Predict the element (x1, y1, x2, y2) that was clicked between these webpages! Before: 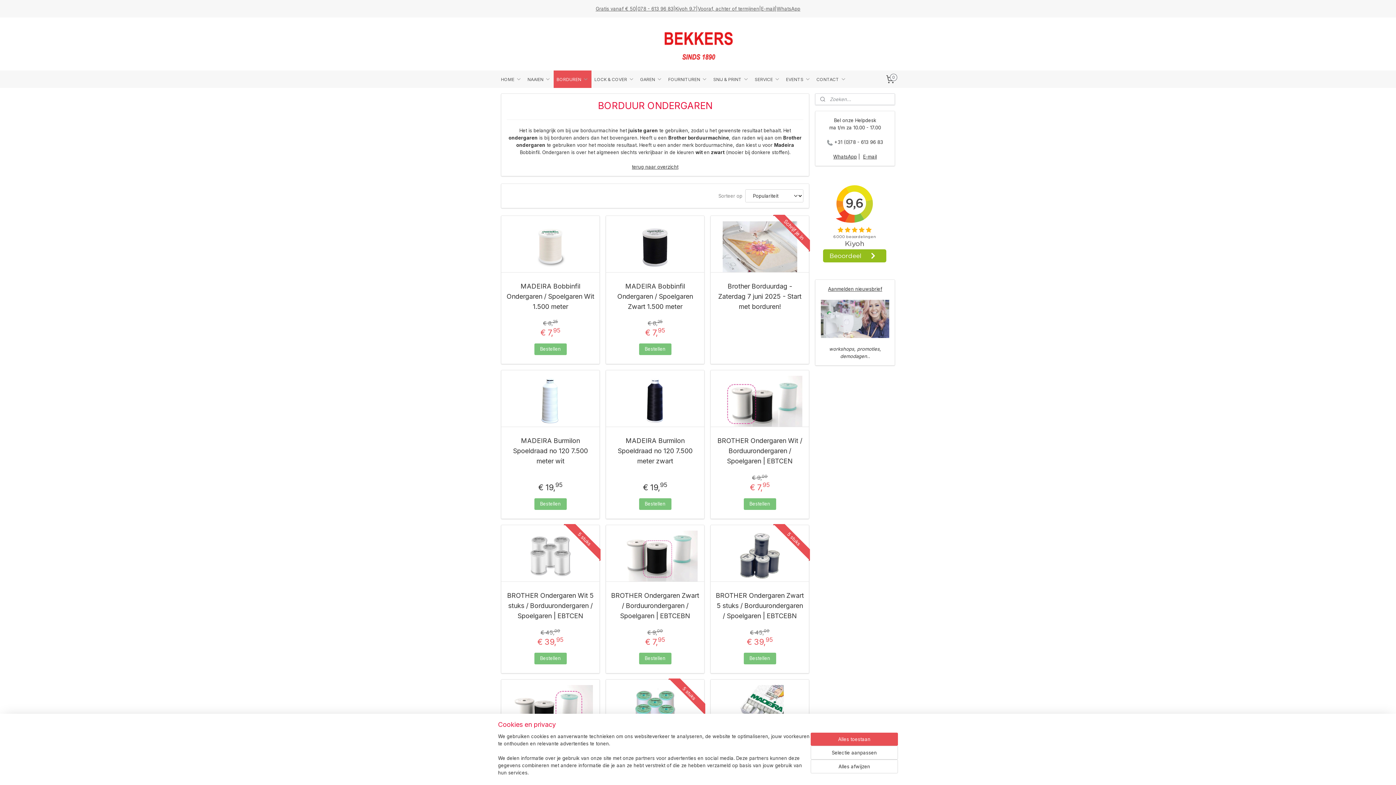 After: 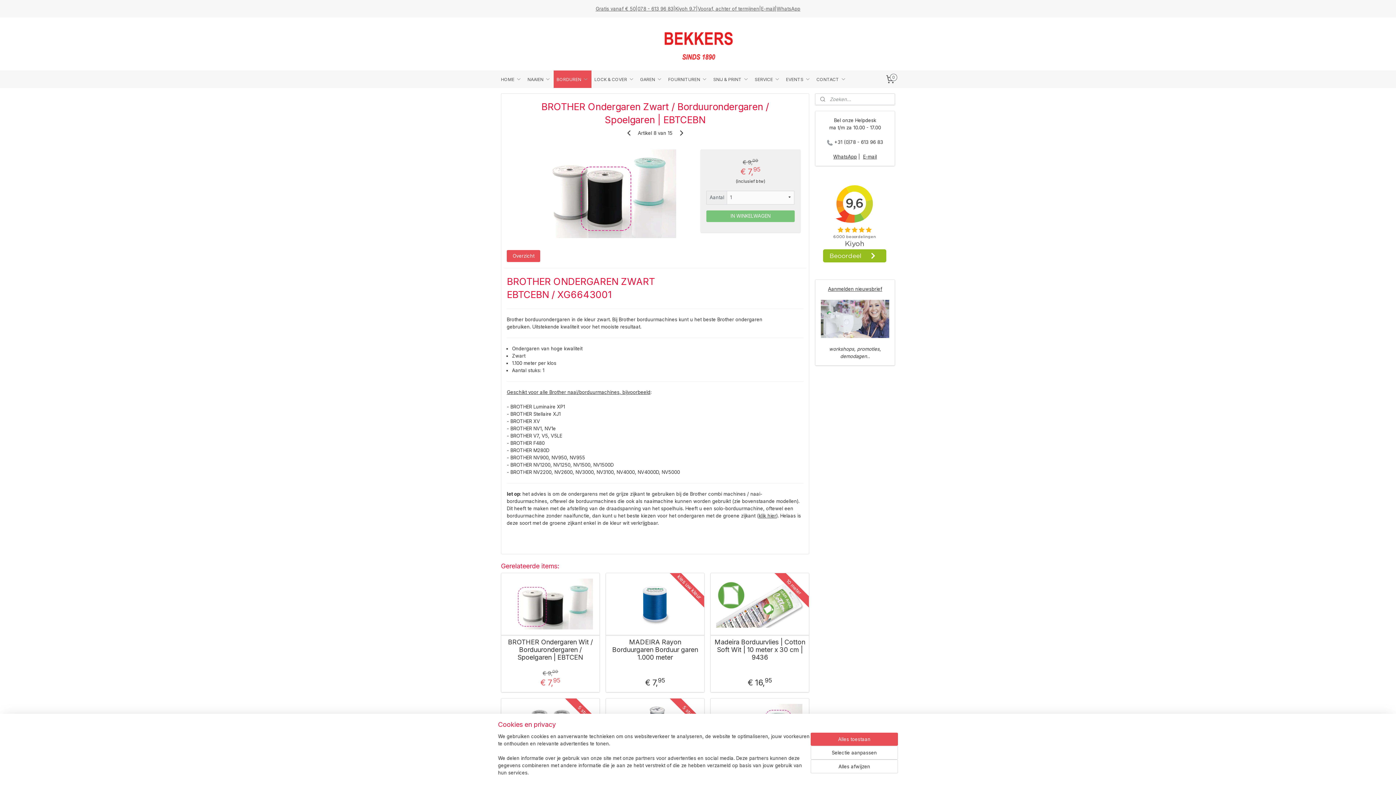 Action: bbox: (610, 590, 700, 621) label: BROTHER Ondergaren Zwart / Borduurondergaren / Spoelgaren | EBTCEBN